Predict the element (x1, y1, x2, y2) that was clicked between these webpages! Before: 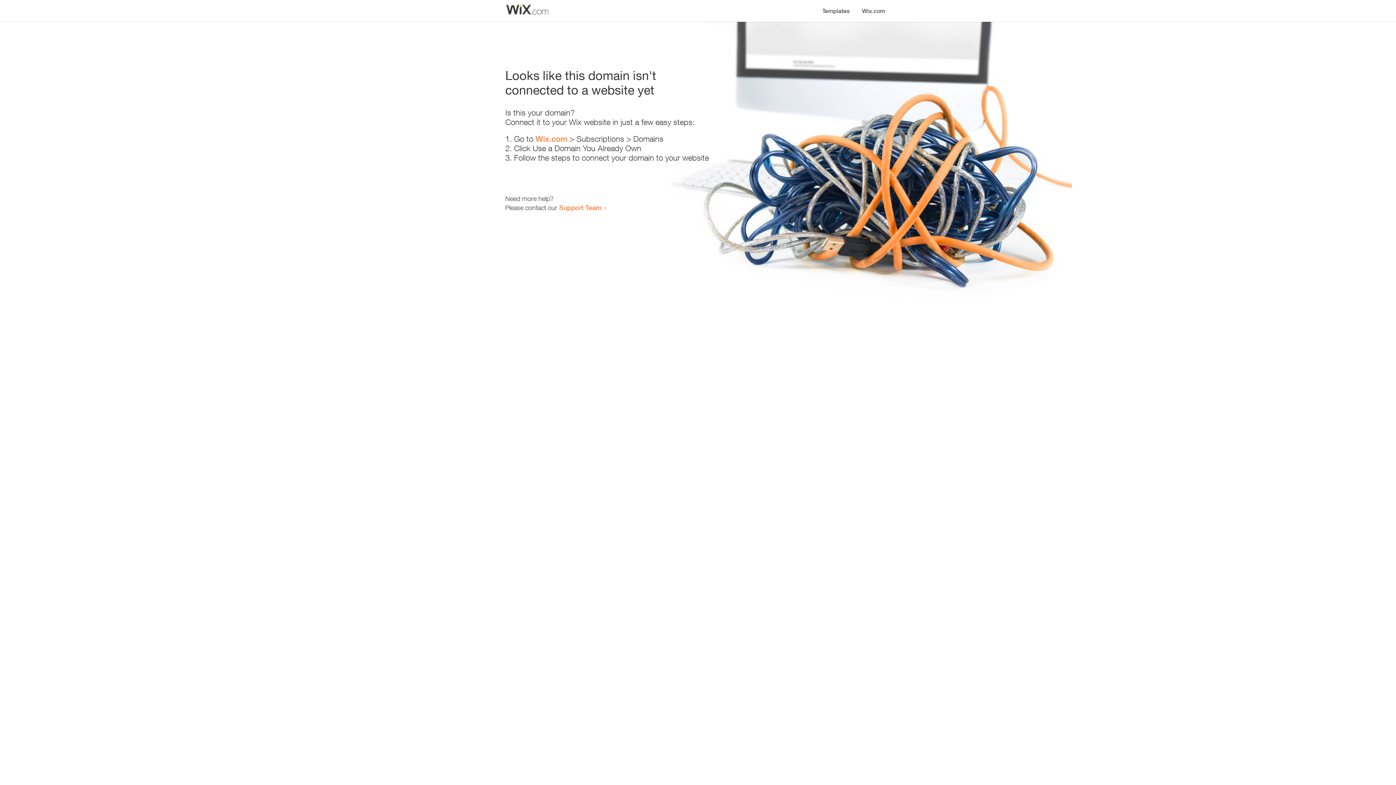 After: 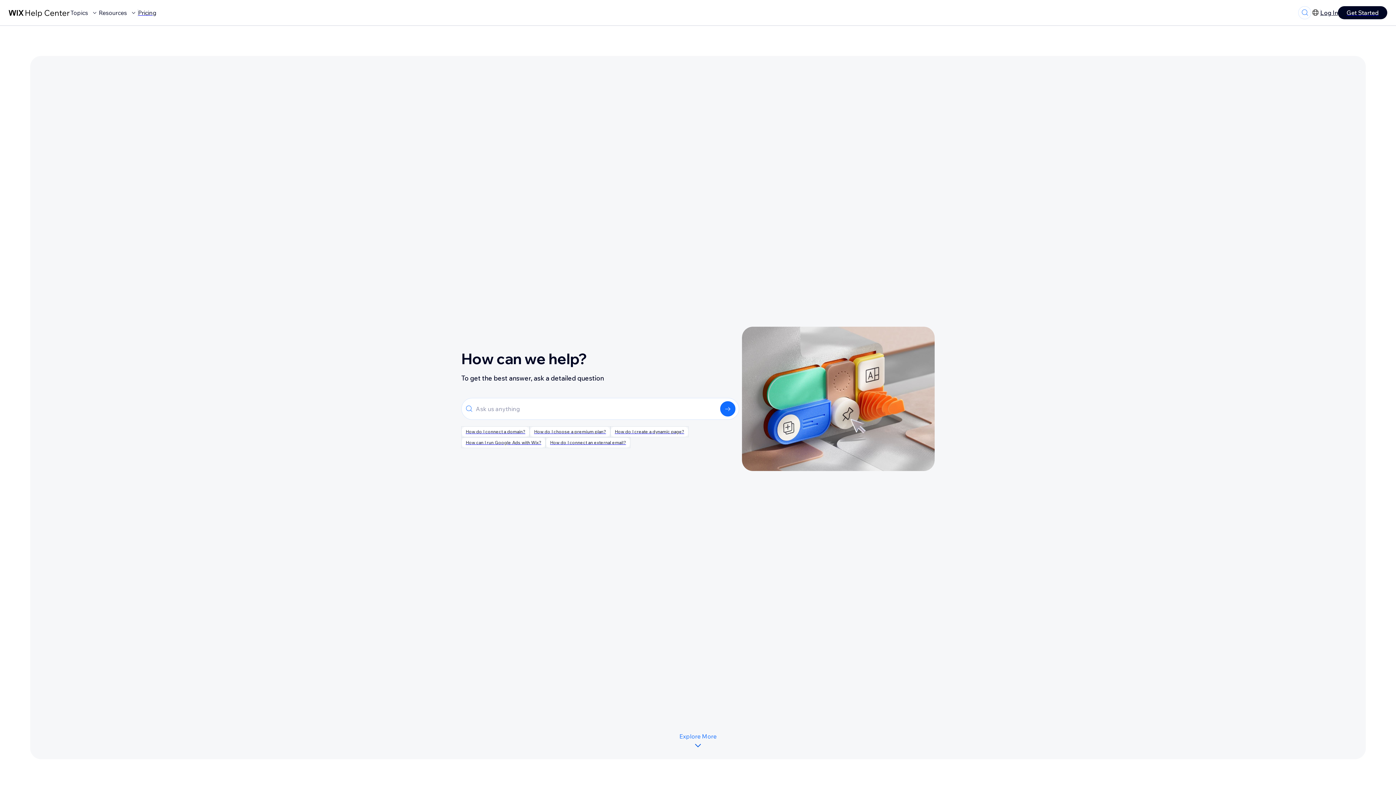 Action: bbox: (559, 203, 601, 211) label: Support Team